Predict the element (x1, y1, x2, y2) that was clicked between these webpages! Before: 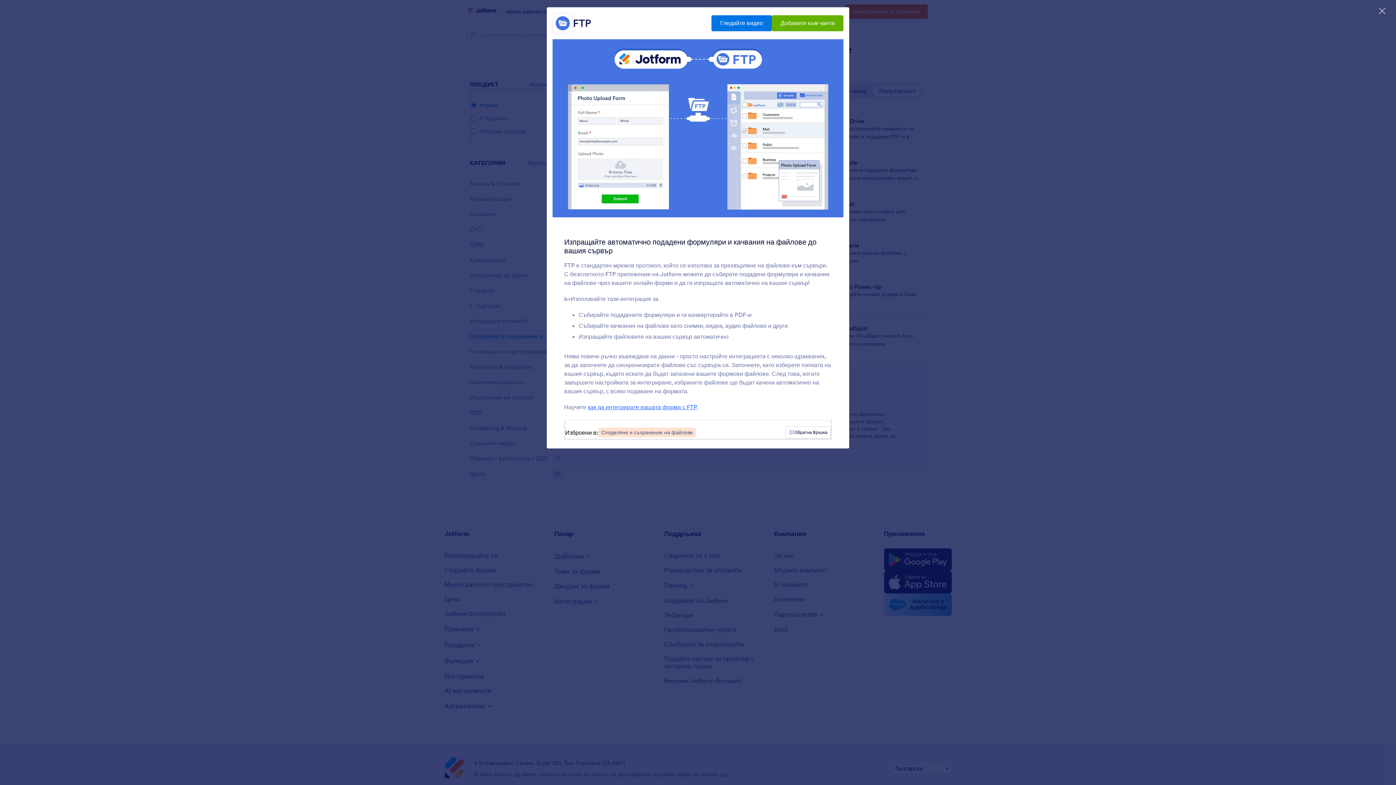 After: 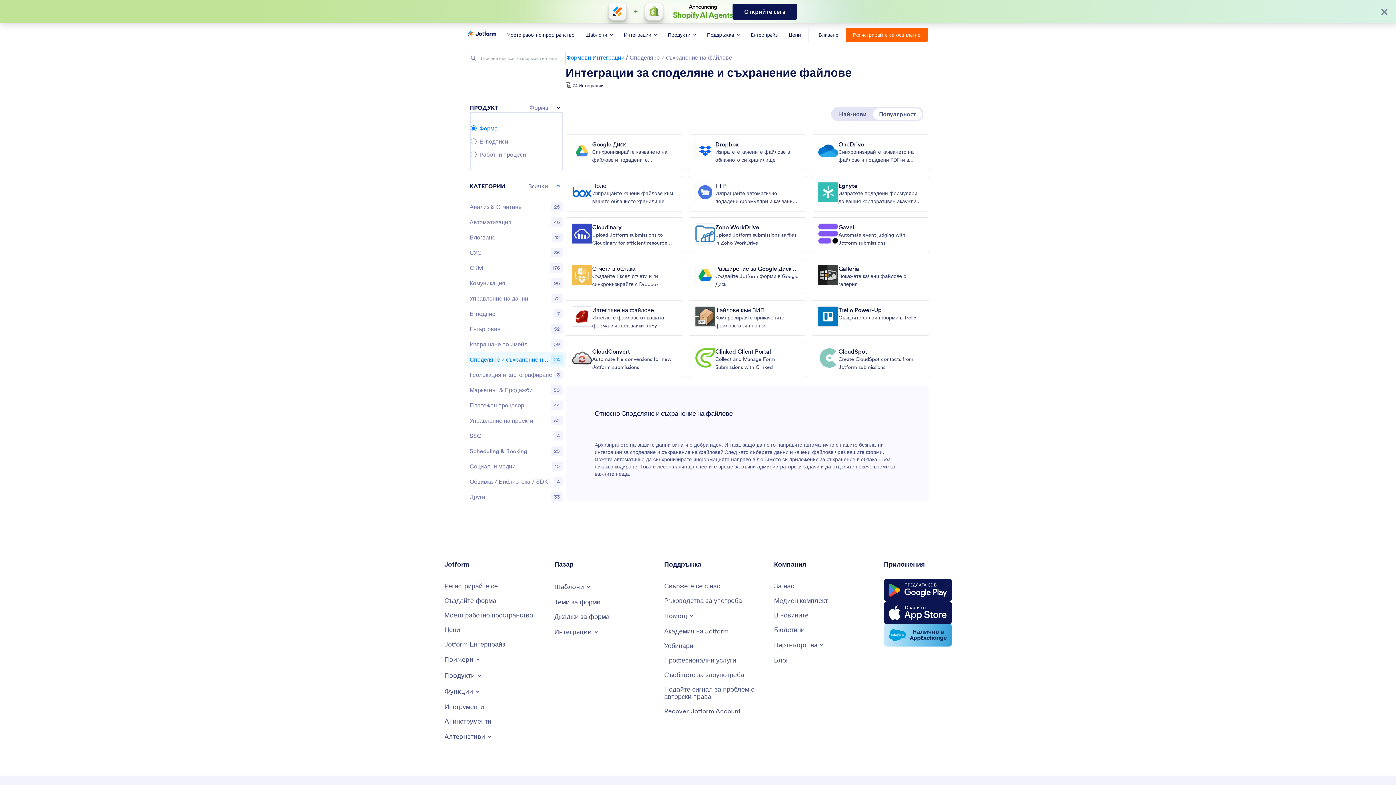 Action: label: Споделяне и съхранение на файлове bbox: (598, 428, 696, 437)